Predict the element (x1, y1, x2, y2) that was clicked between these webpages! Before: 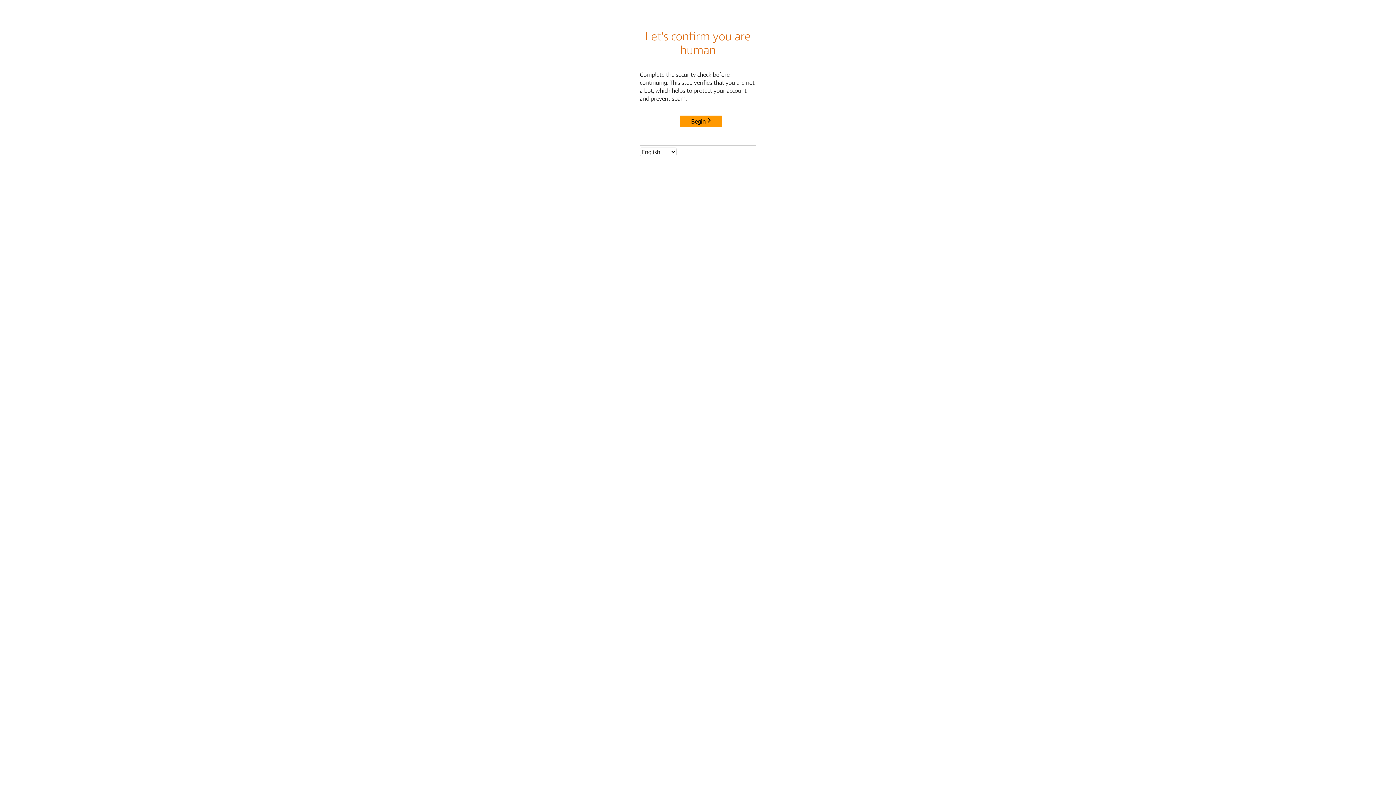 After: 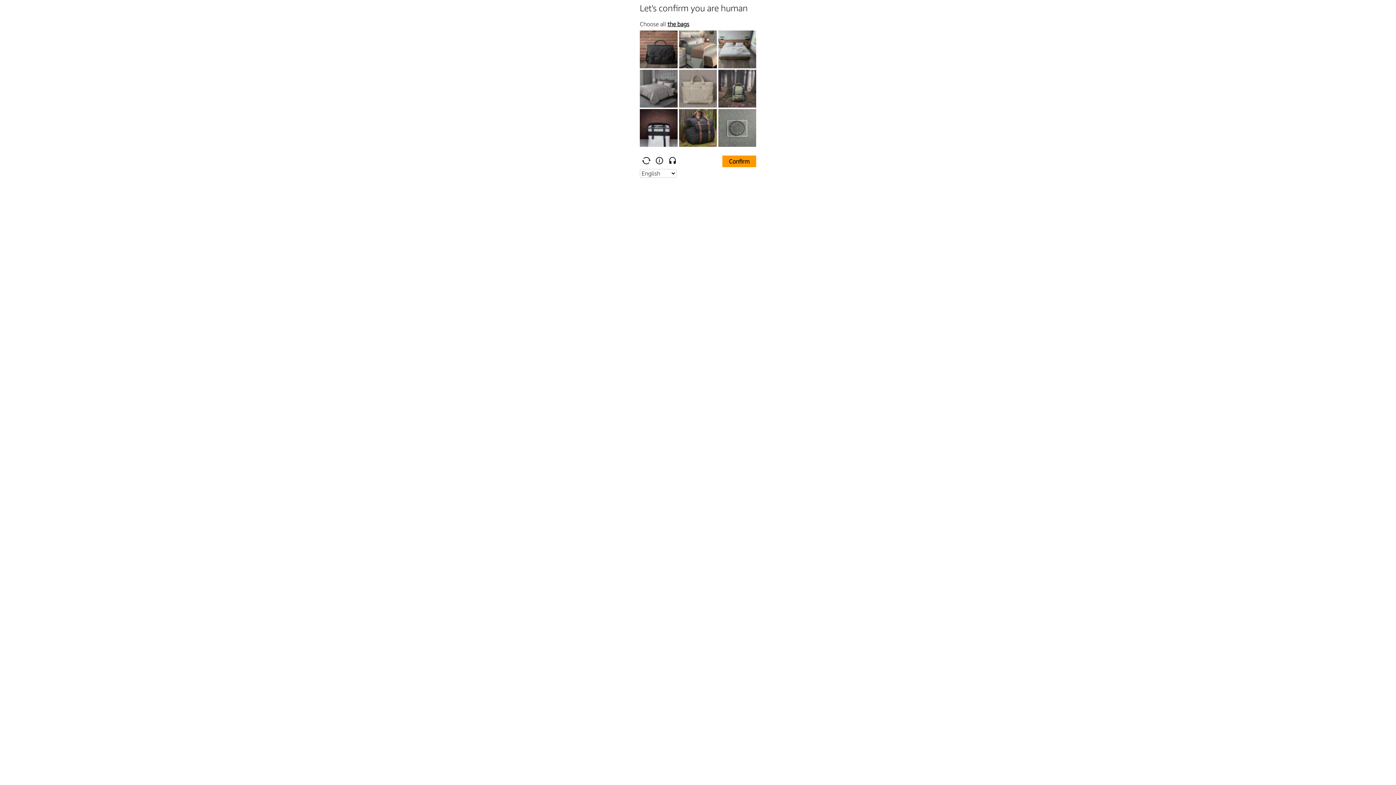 Action: bbox: (680, 115, 722, 127) label: Begin